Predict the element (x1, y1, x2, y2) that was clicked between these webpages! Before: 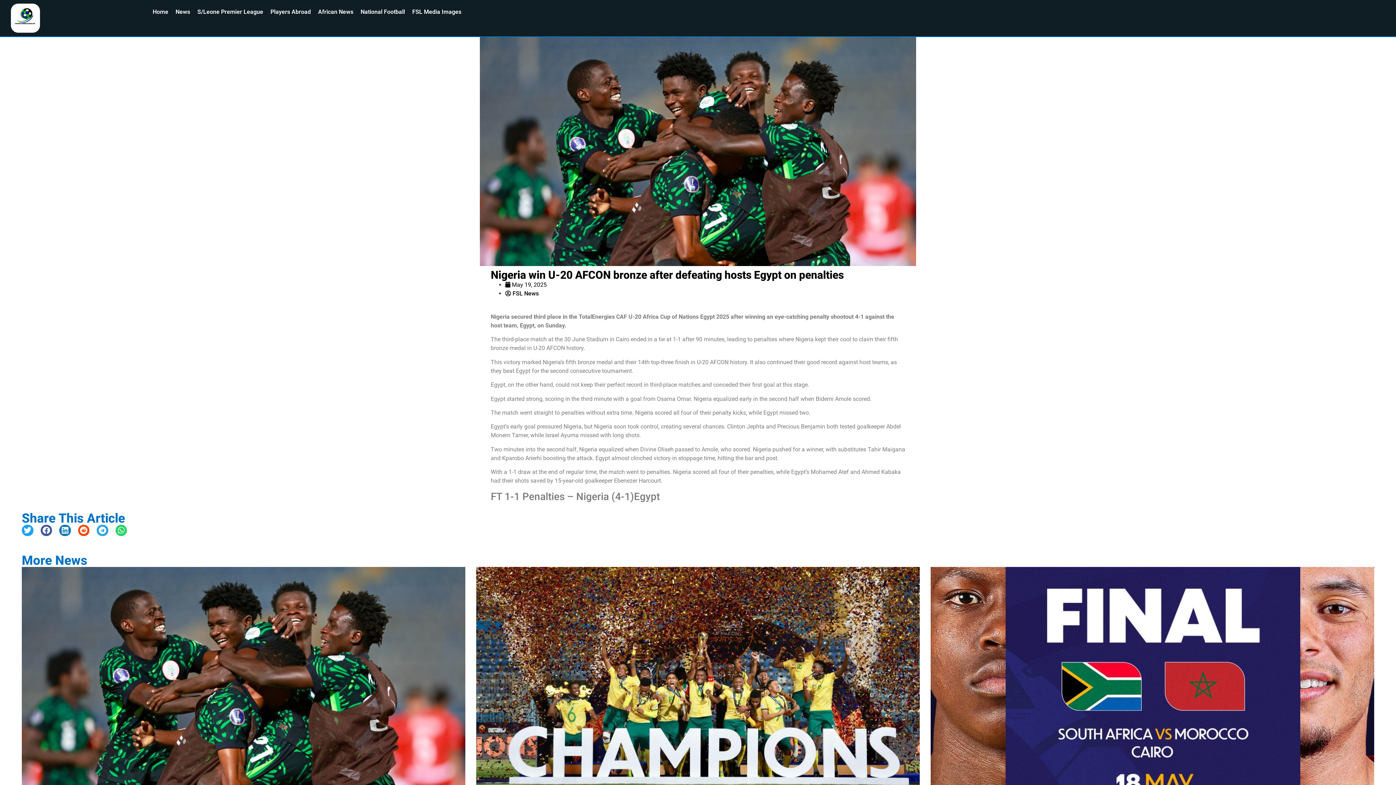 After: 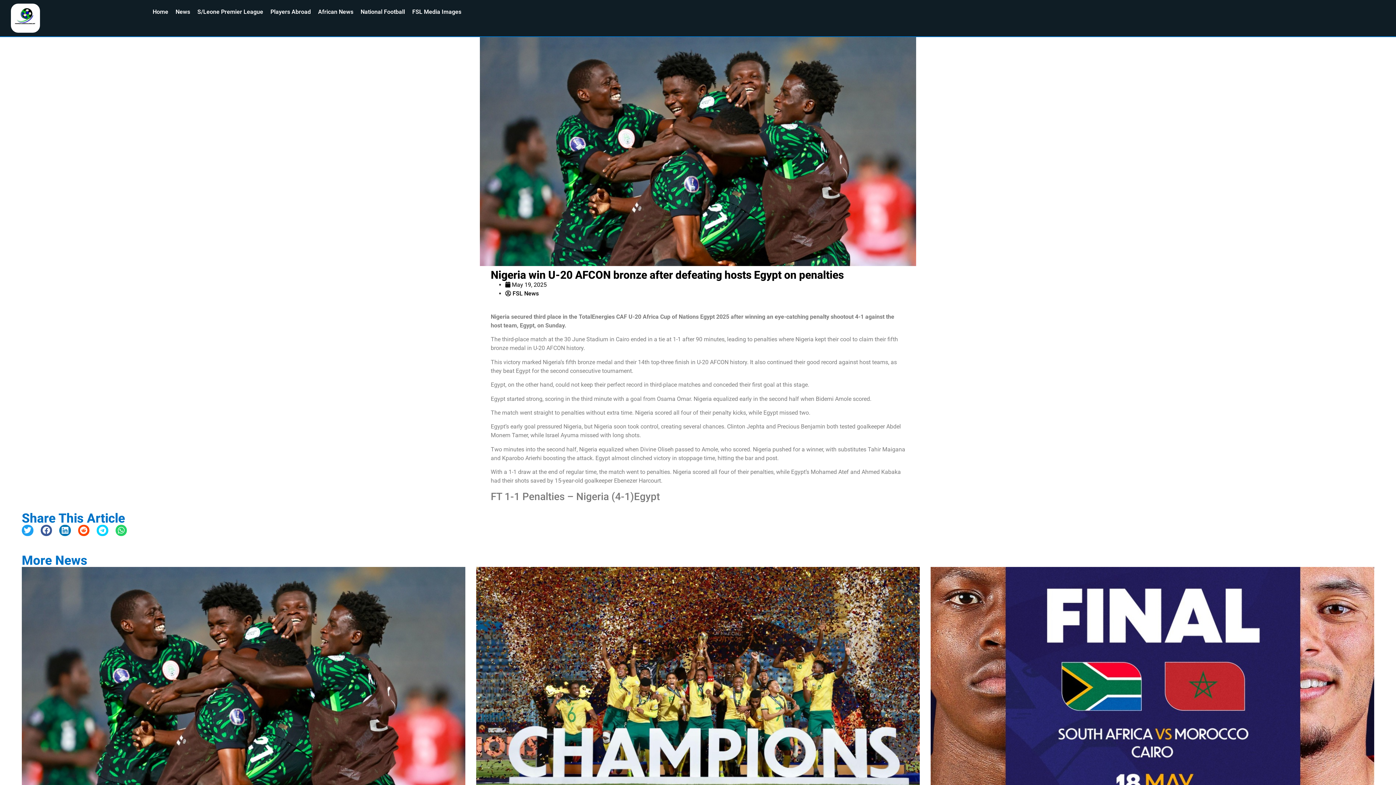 Action: bbox: (96, 524, 108, 536) label: Share on telegram